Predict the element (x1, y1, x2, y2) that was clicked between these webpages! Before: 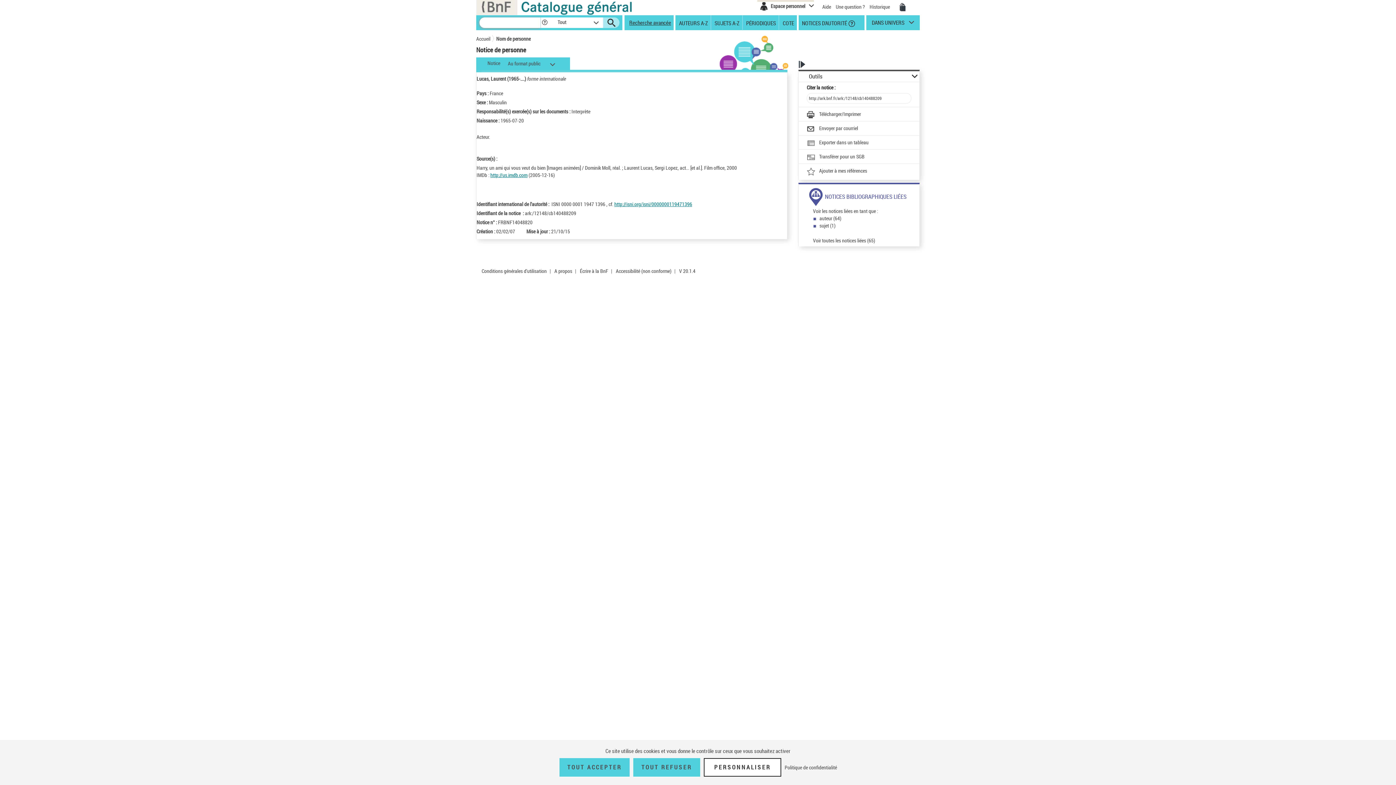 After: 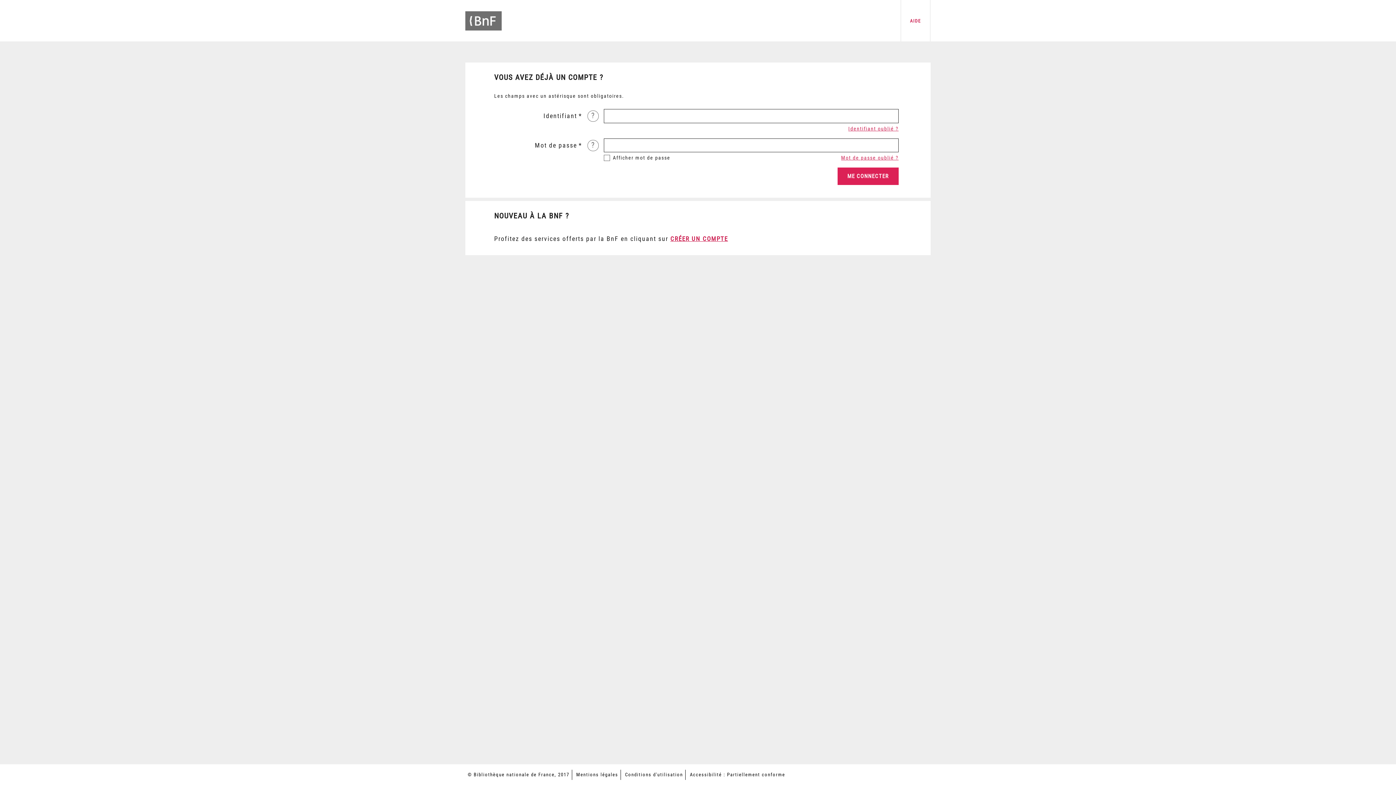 Action: label: Ajouter à mes références  bbox: (807, 167, 867, 176)